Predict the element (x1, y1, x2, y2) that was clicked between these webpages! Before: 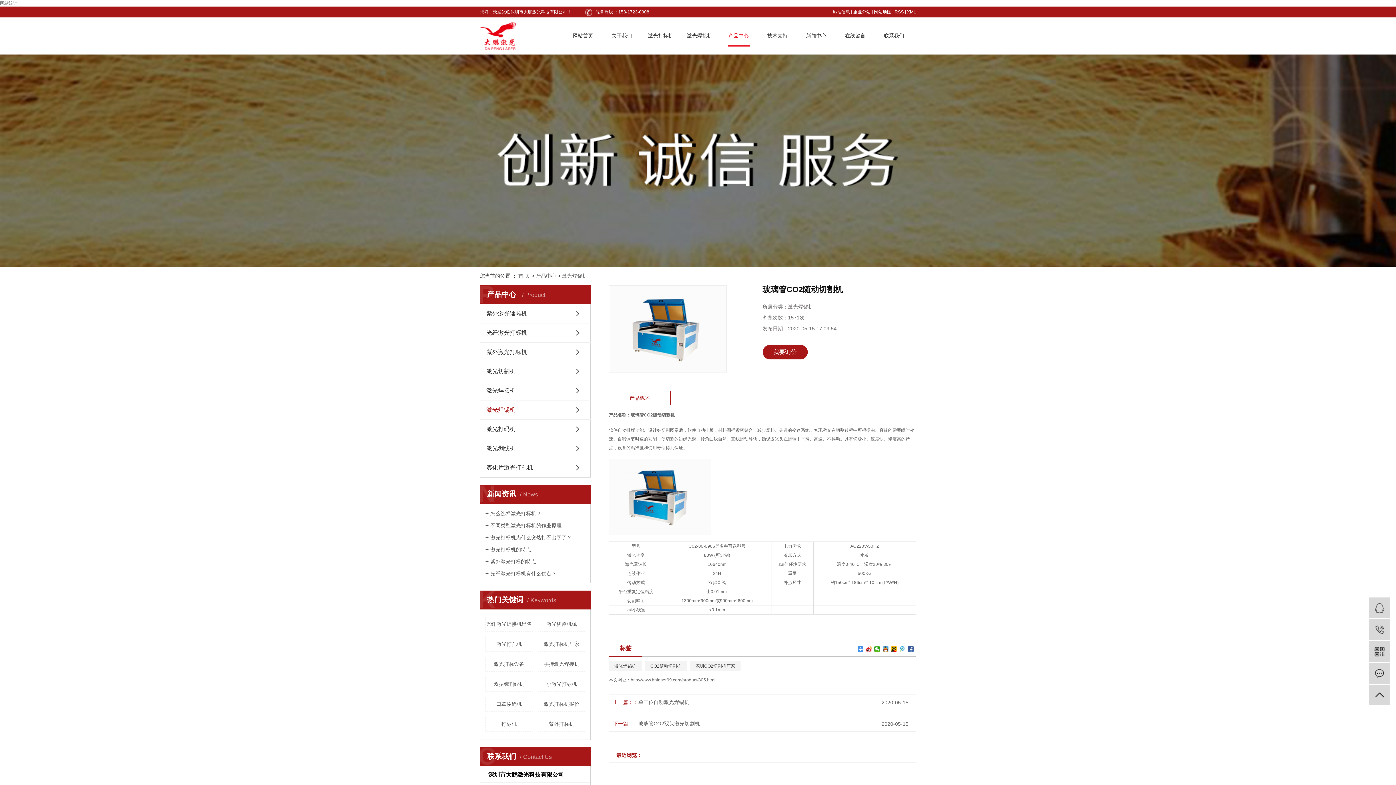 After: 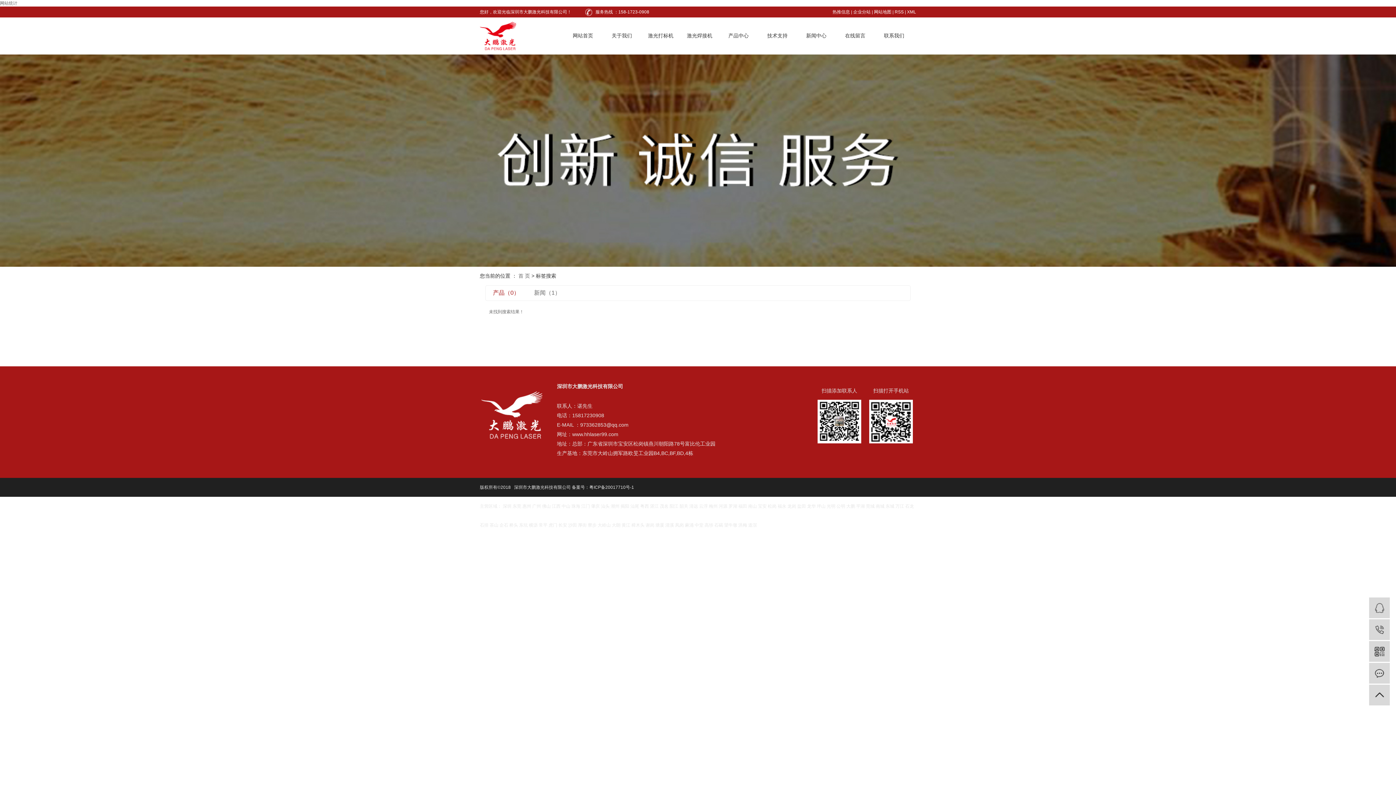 Action: bbox: (485, 617, 532, 632) label: 光纤激光焊接机出售